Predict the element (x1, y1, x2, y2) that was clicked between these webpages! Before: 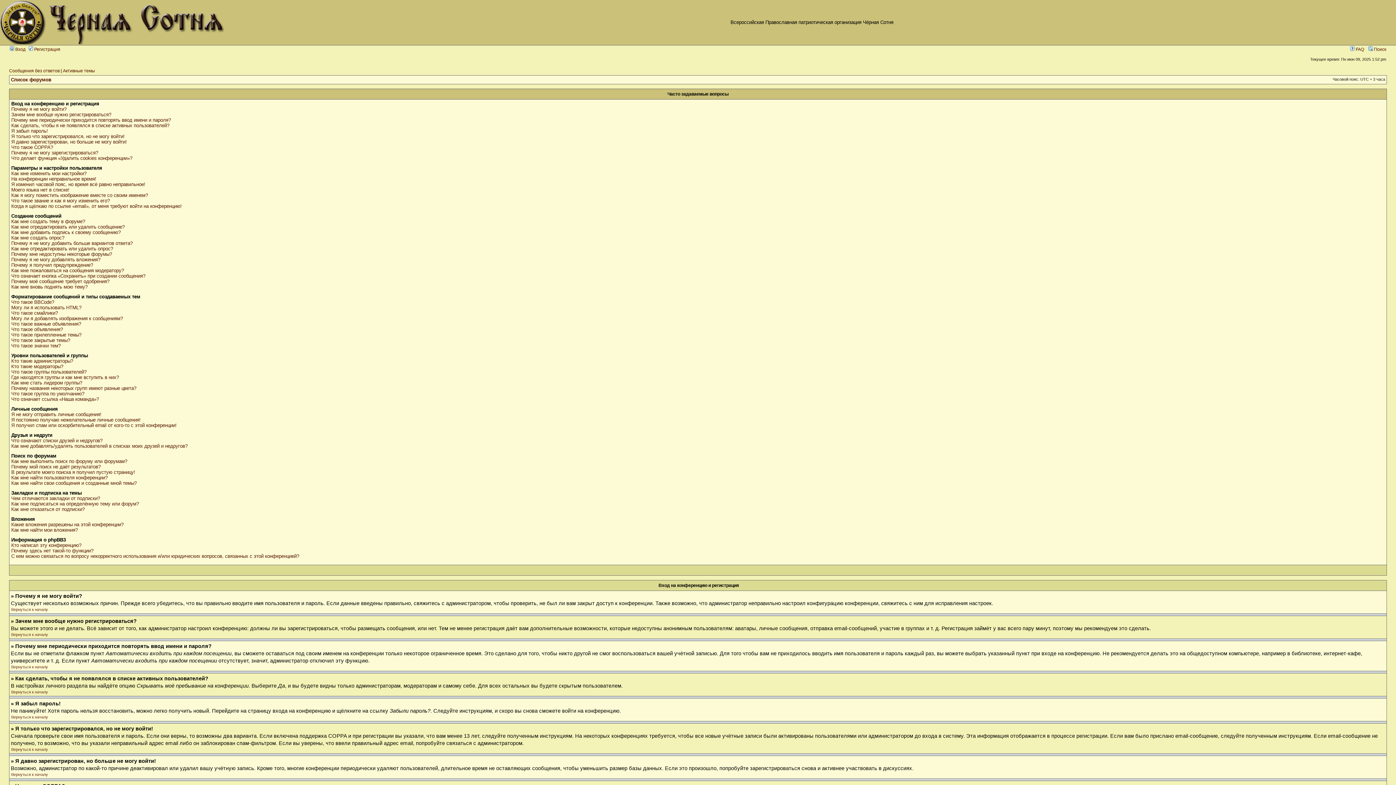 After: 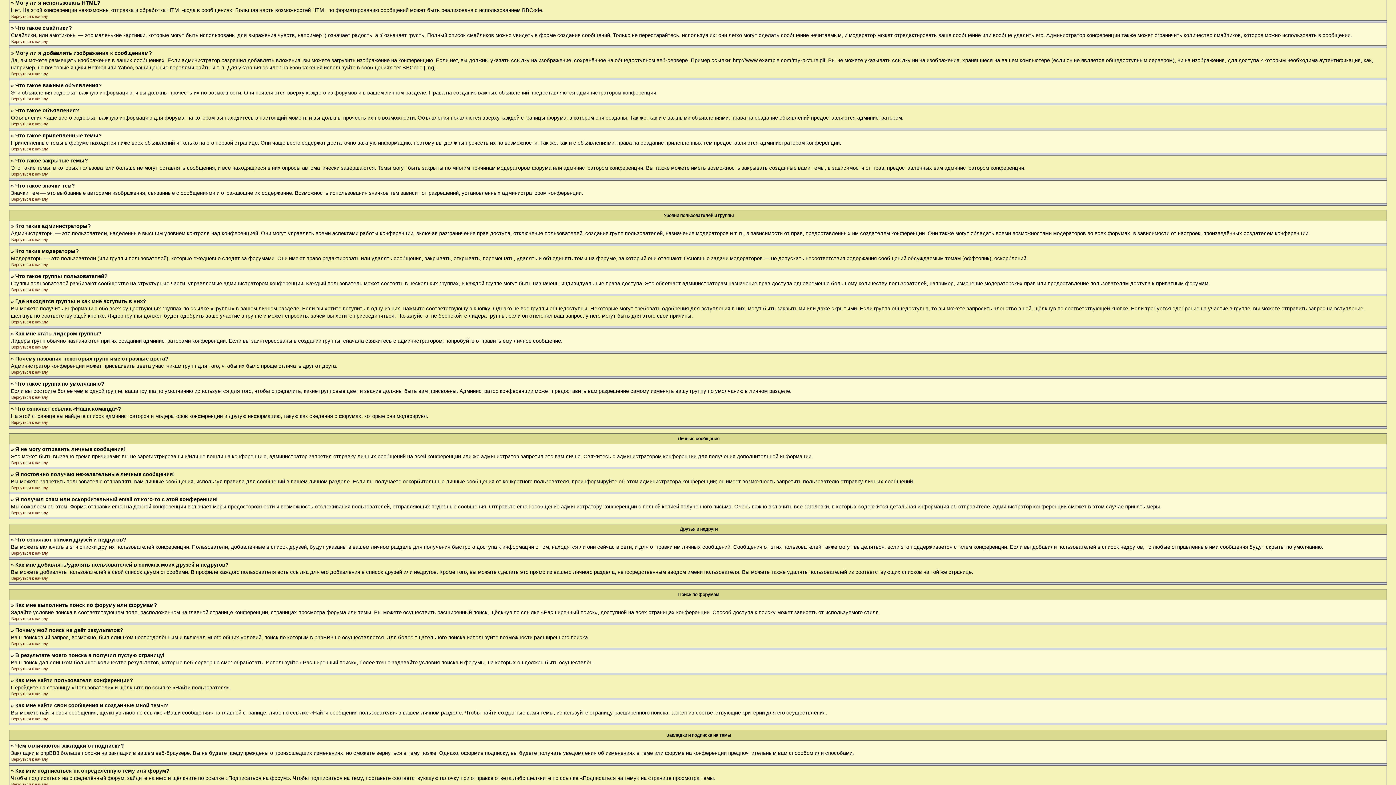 Action: bbox: (11, 305, 81, 310) label: Могу ли я использовать HTML?